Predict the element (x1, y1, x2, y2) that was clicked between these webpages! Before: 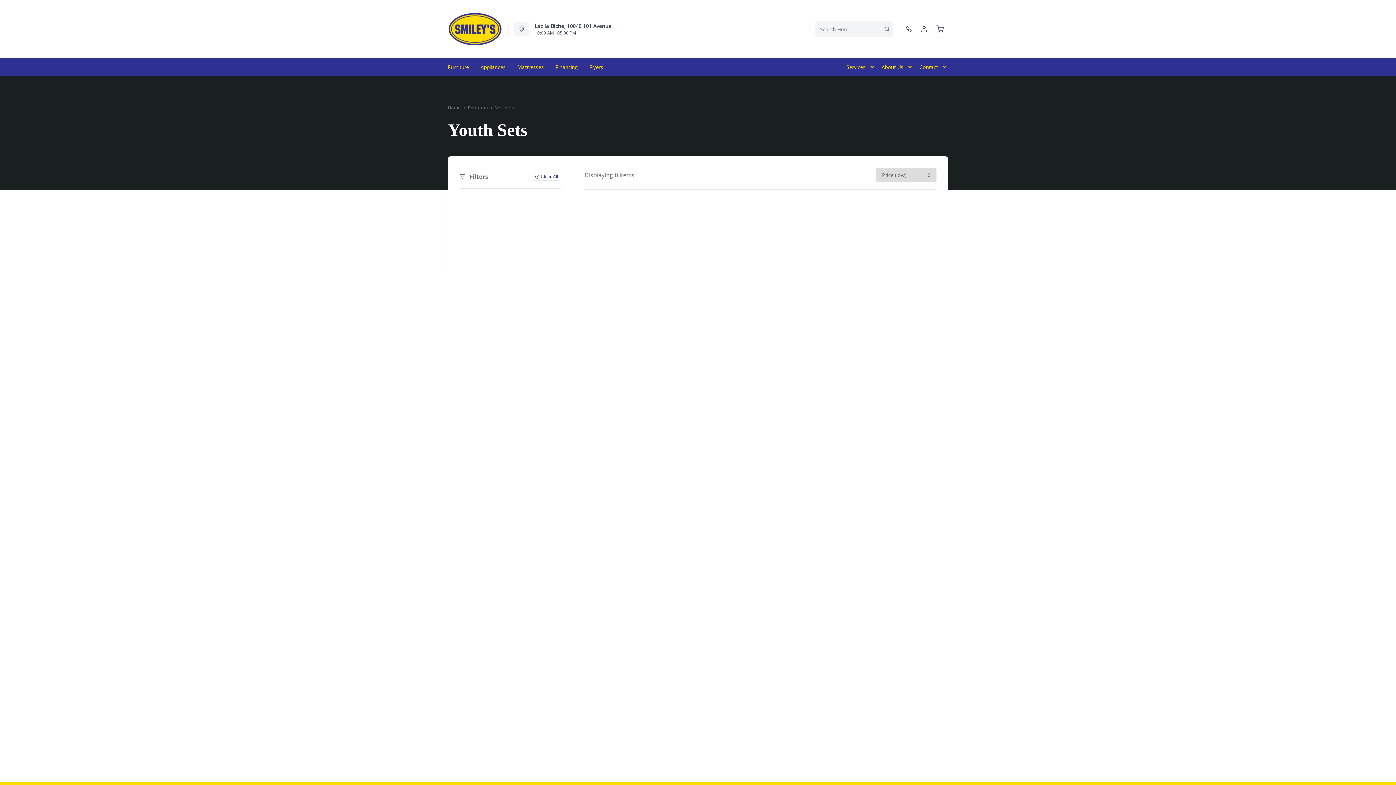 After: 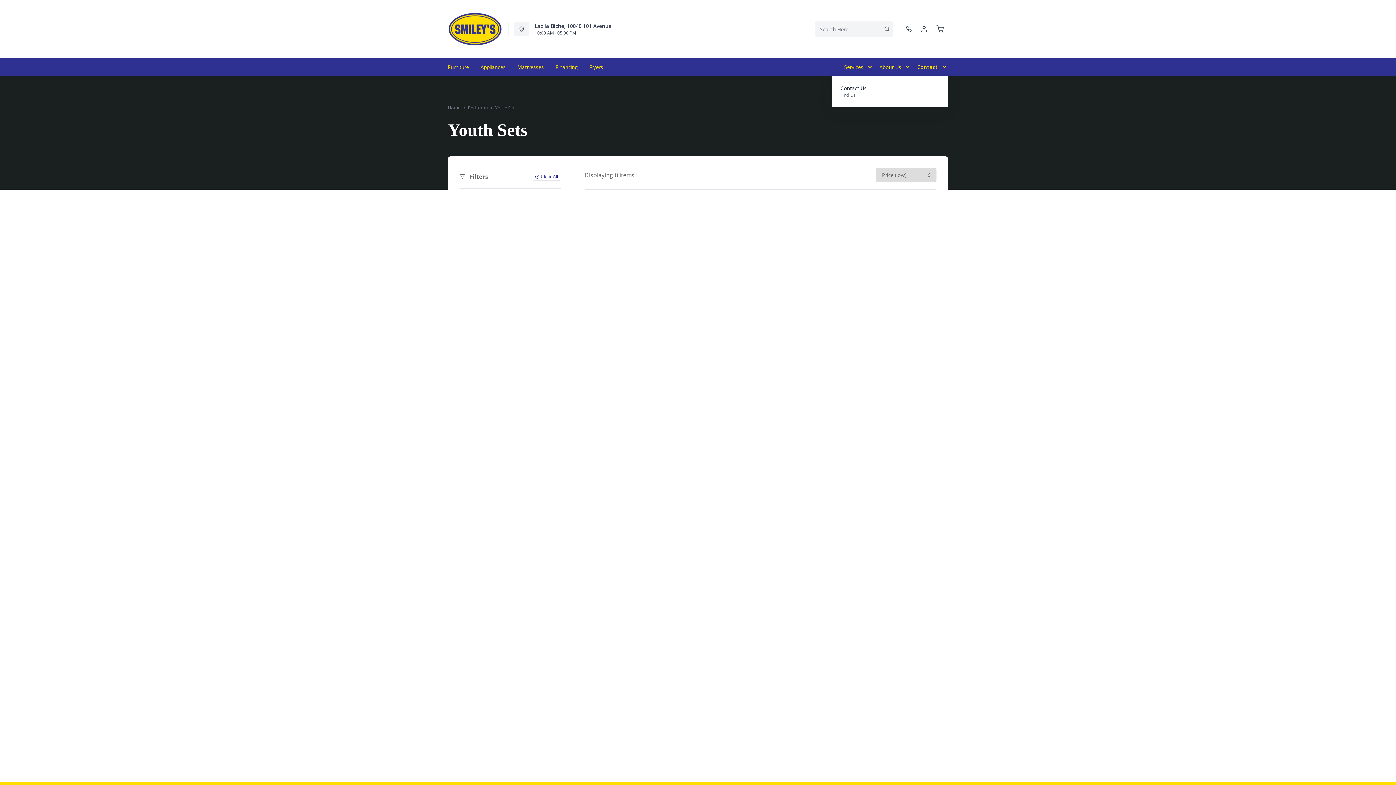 Action: bbox: (913, 58, 948, 75) label: Contact